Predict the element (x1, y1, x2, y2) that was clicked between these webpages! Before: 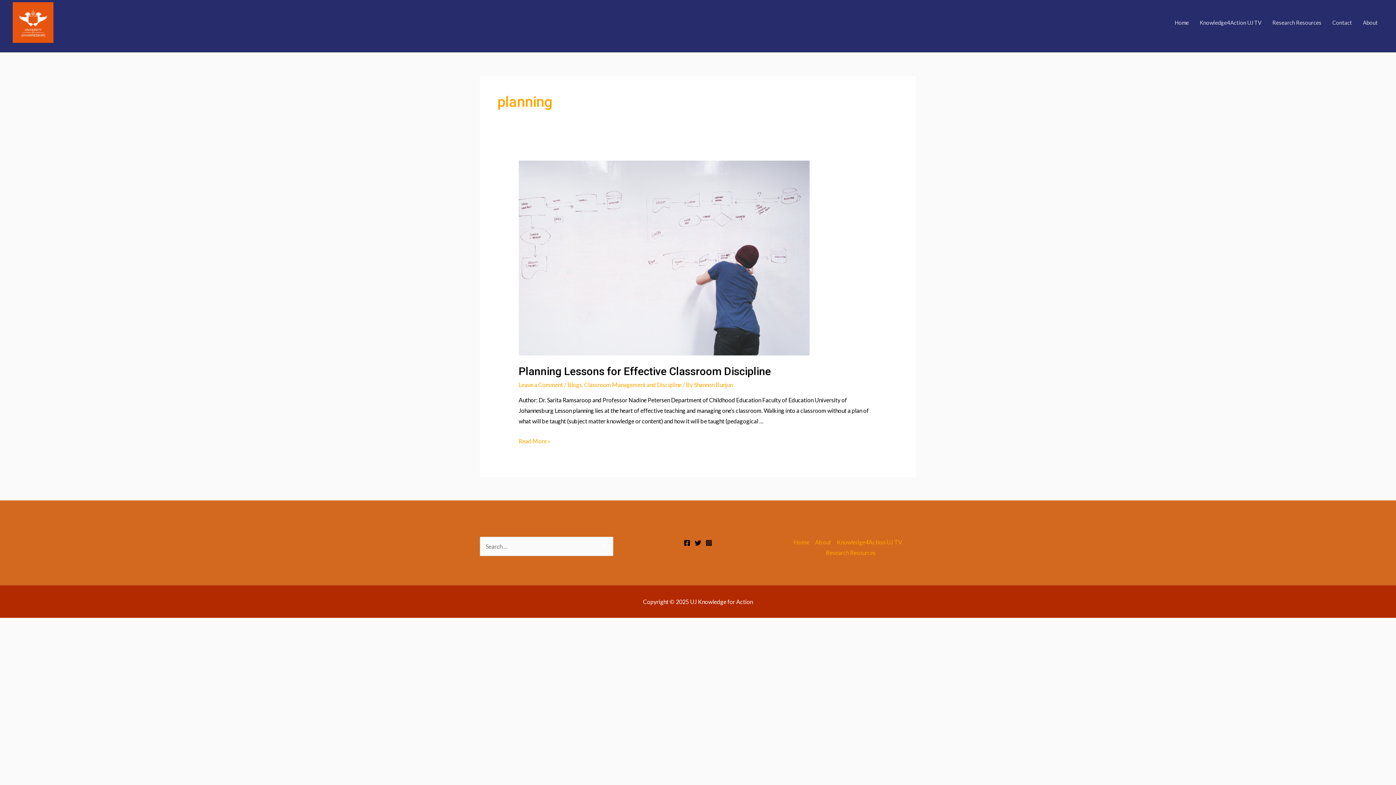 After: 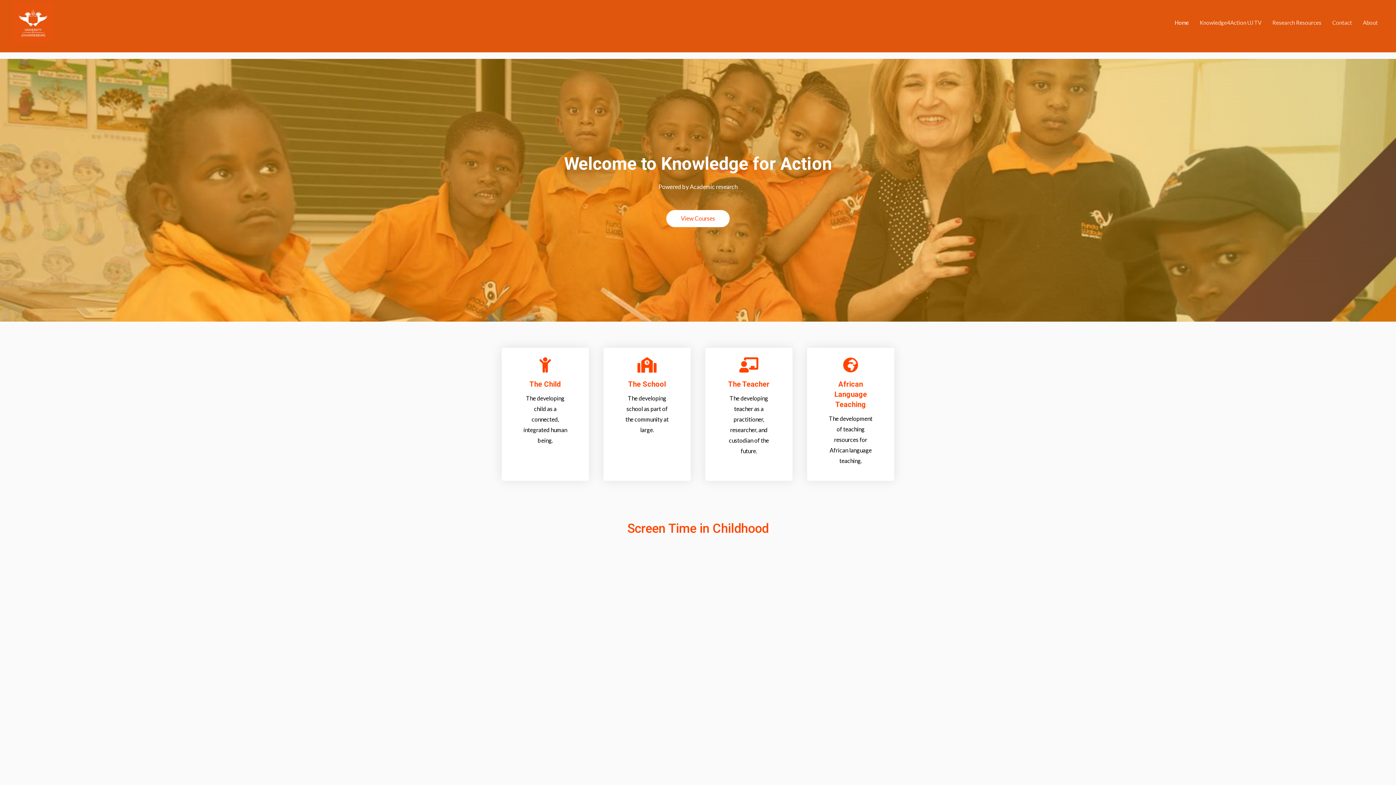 Action: bbox: (12, 18, 53, 25)